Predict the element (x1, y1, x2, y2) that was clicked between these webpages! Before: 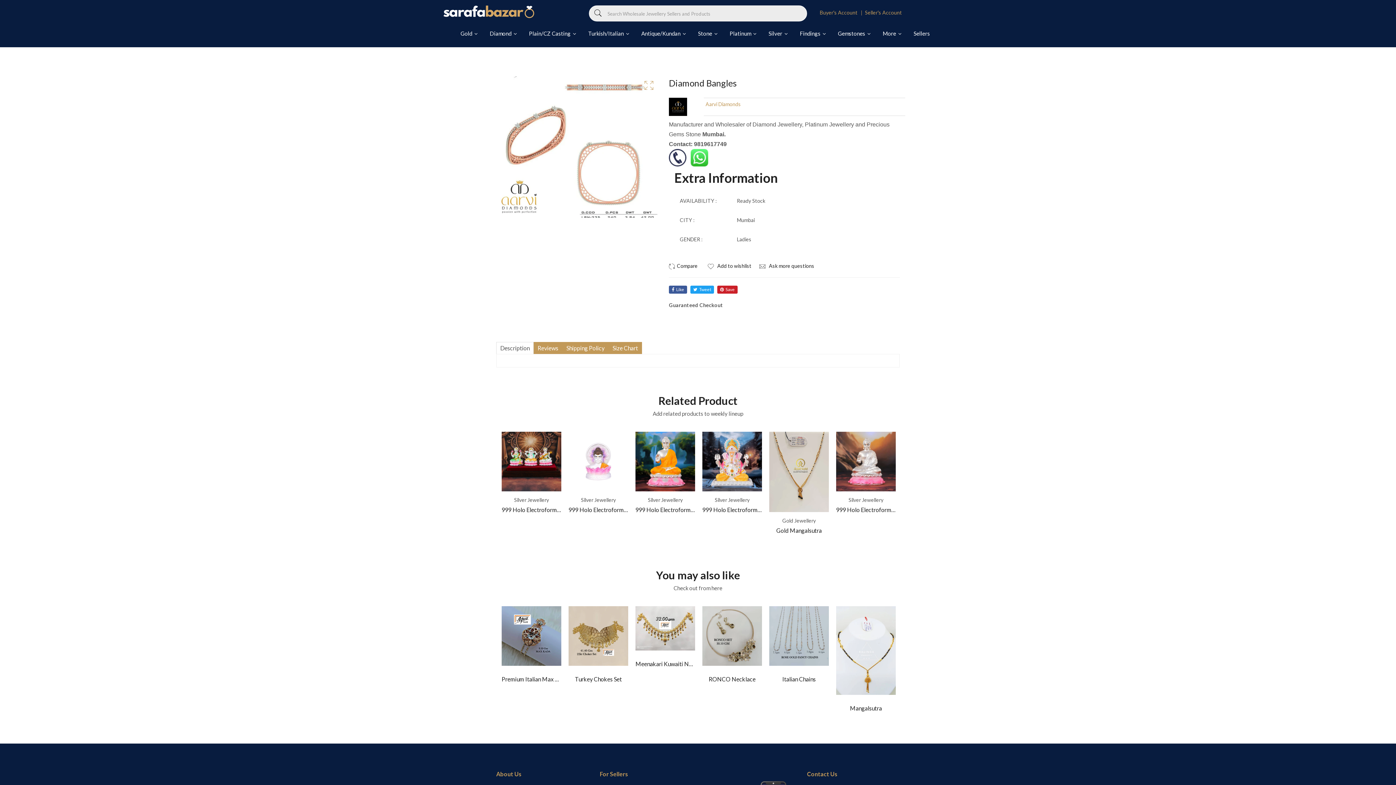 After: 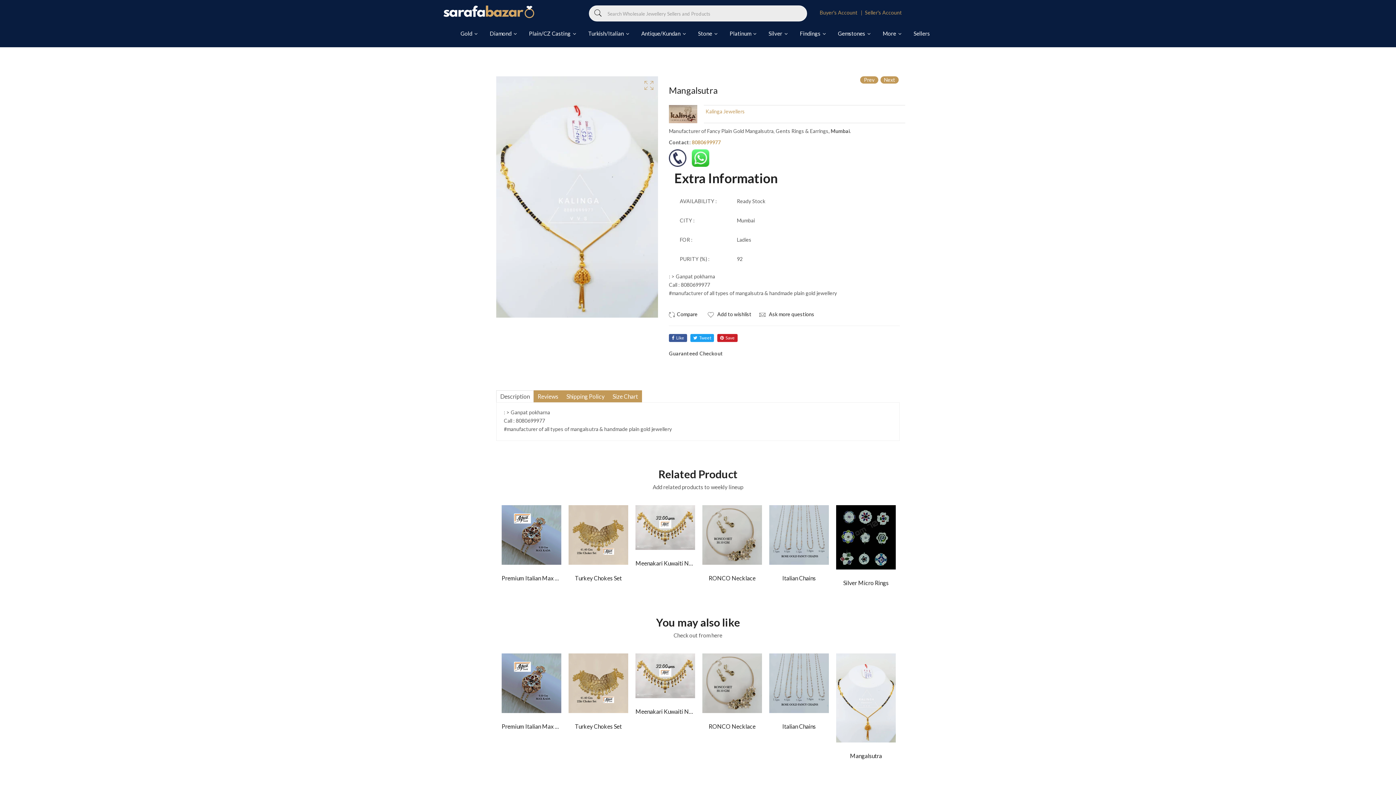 Action: label: Mangalsutra bbox: (850, 690, 882, 697)